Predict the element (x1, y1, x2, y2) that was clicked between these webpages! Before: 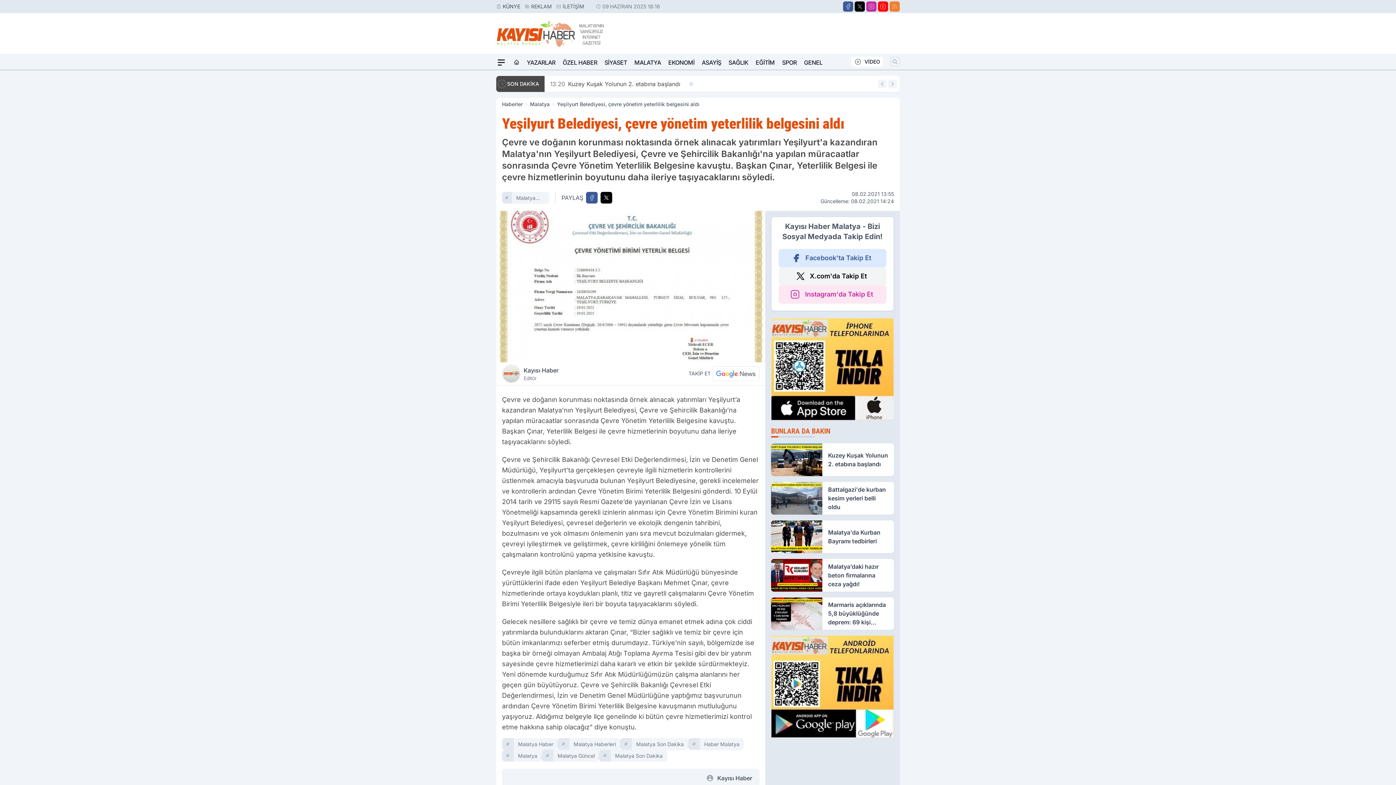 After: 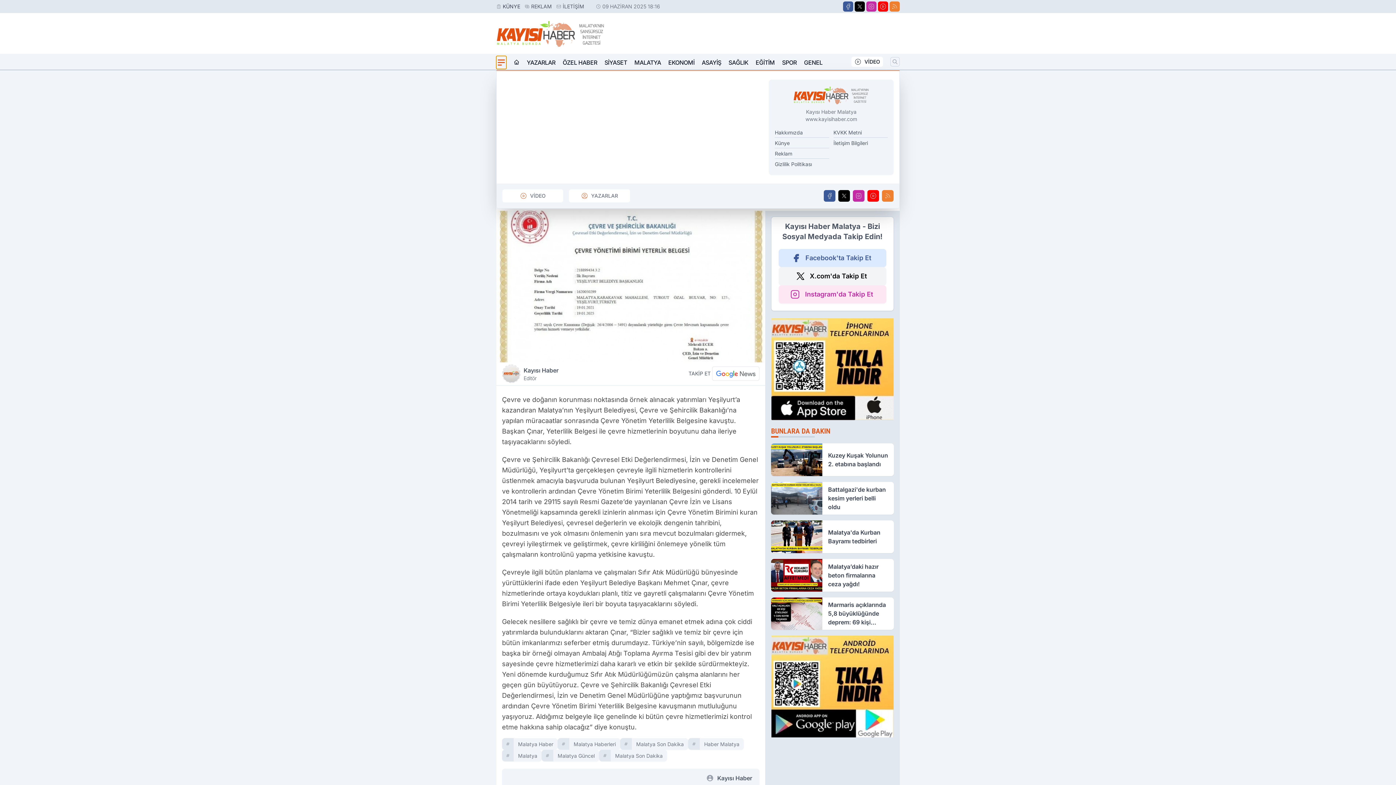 Action: label: Mega Menü bbox: (496, 56, 506, 69)